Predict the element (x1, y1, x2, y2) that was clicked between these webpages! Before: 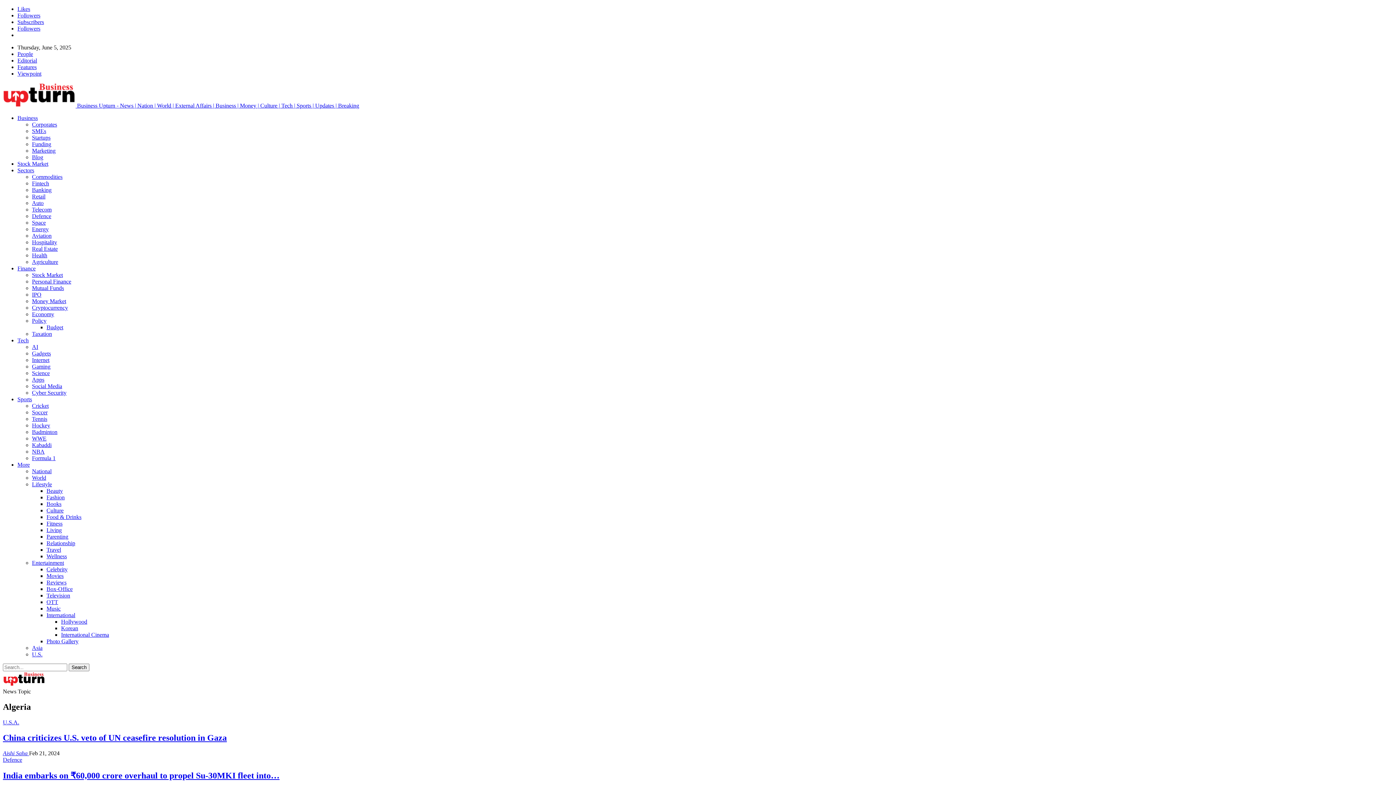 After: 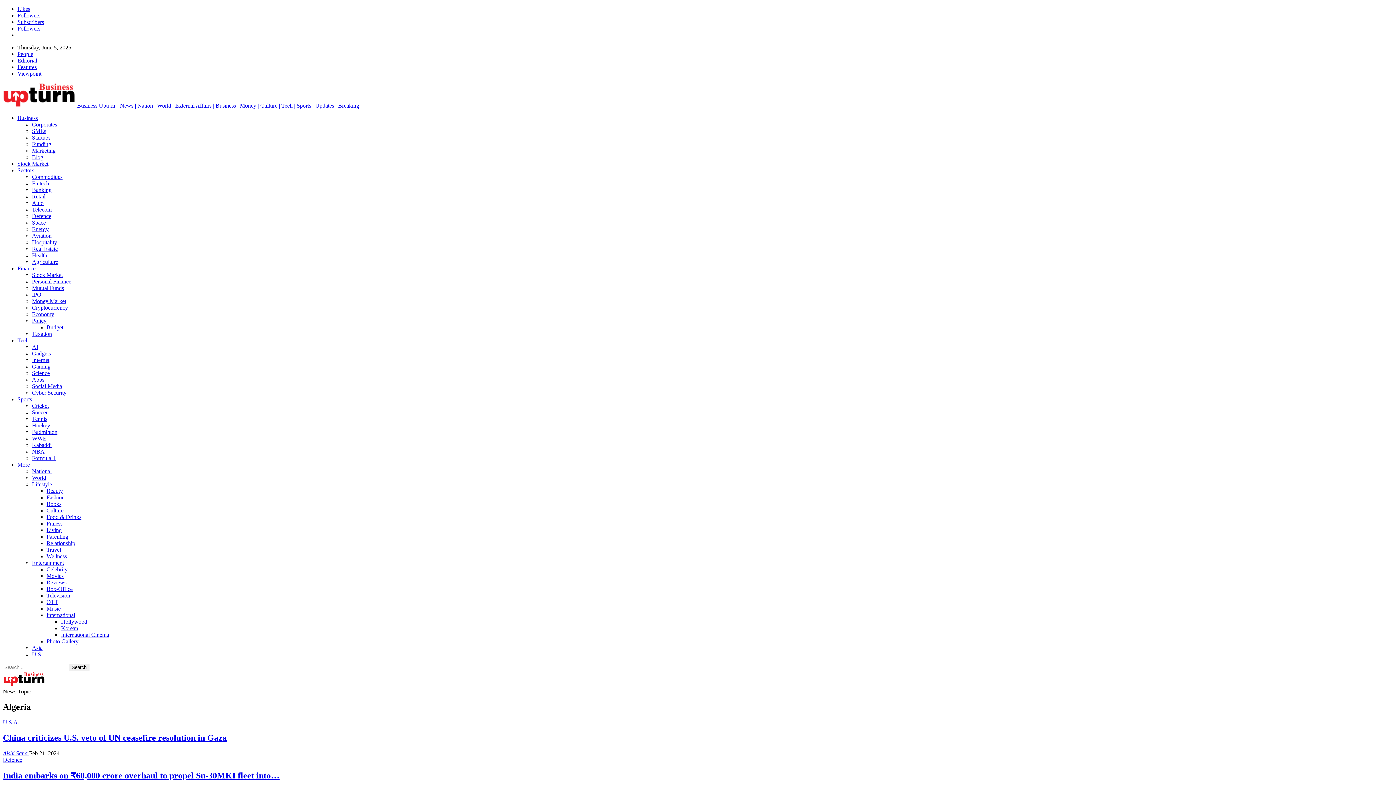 Action: bbox: (17, 18, 44, 25) label: Subscribers